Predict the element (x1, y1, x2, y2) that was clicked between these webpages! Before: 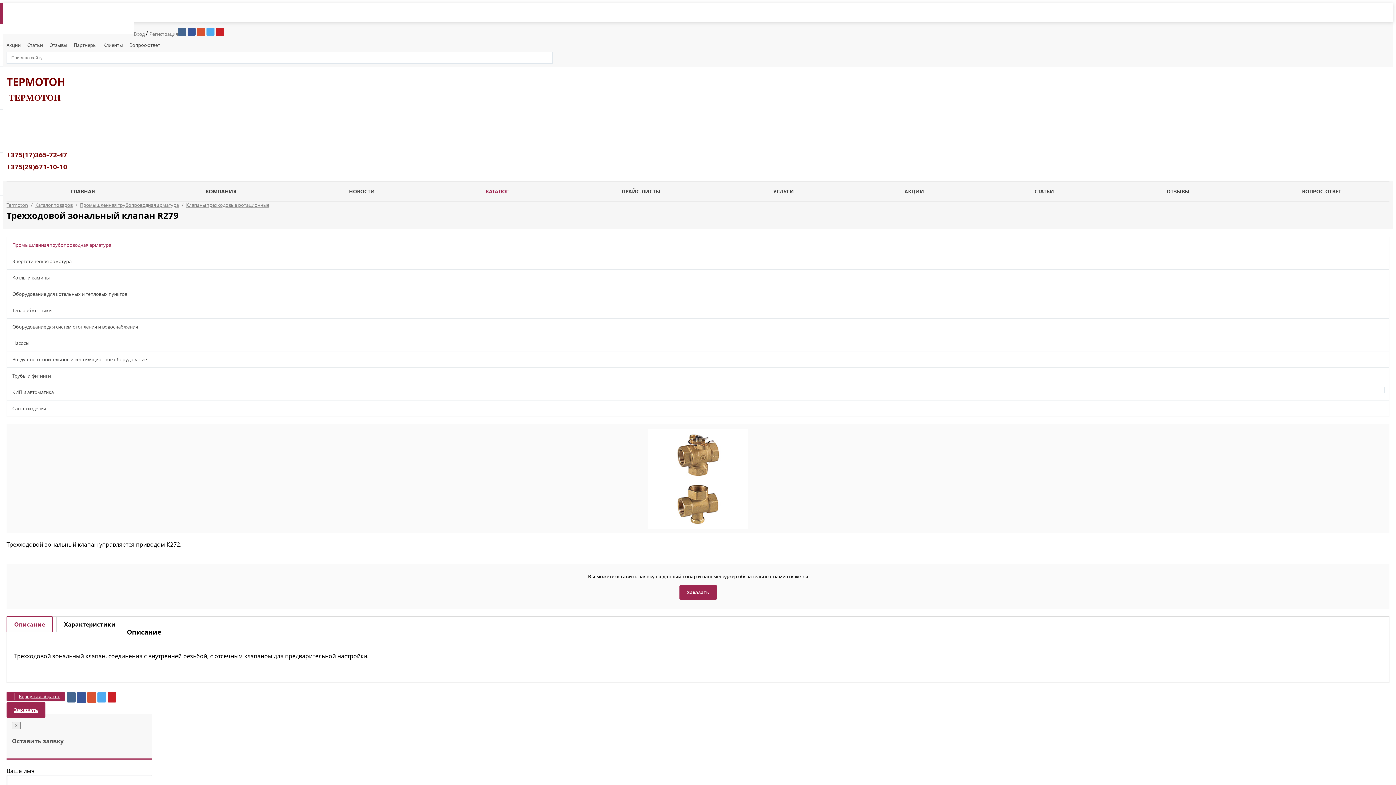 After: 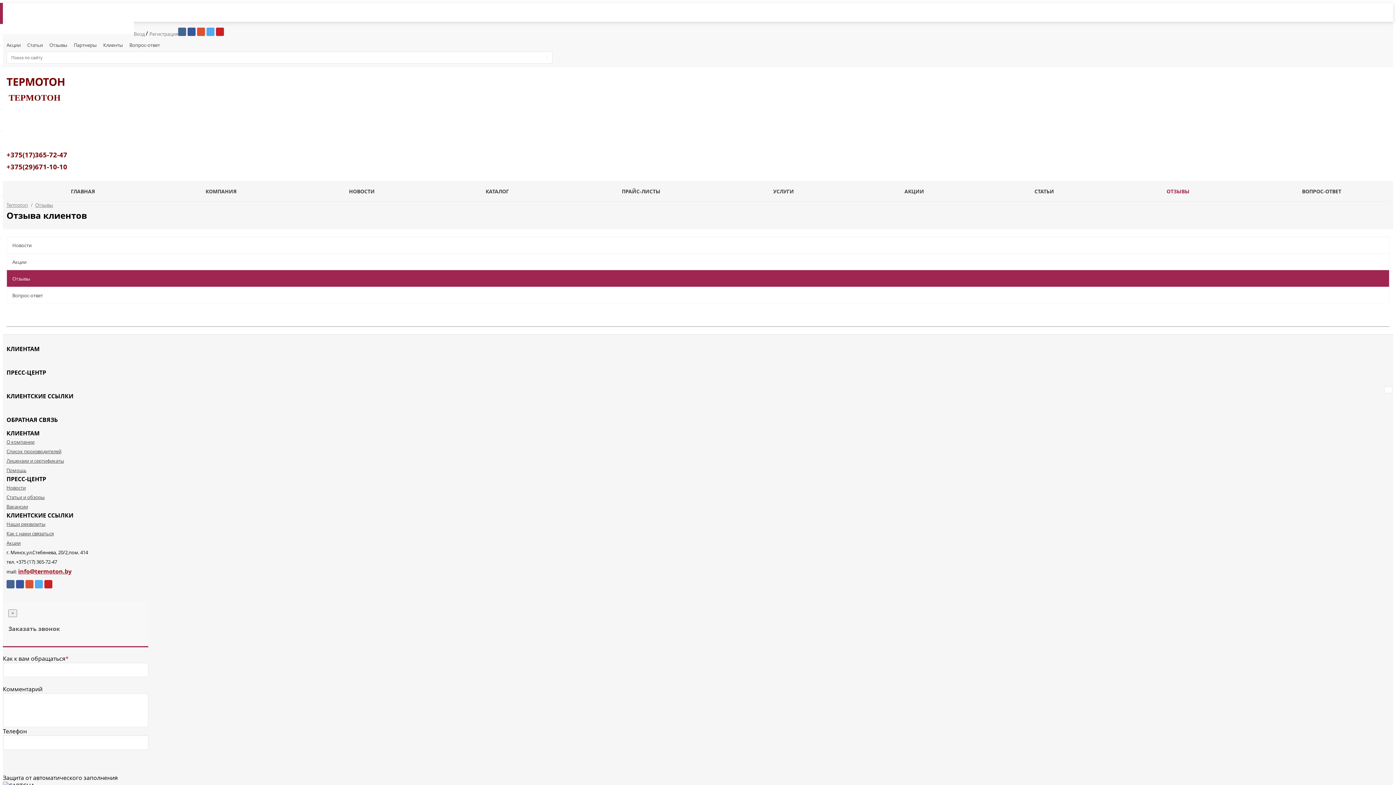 Action: label: Отзывы bbox: (49, 41, 67, 48)